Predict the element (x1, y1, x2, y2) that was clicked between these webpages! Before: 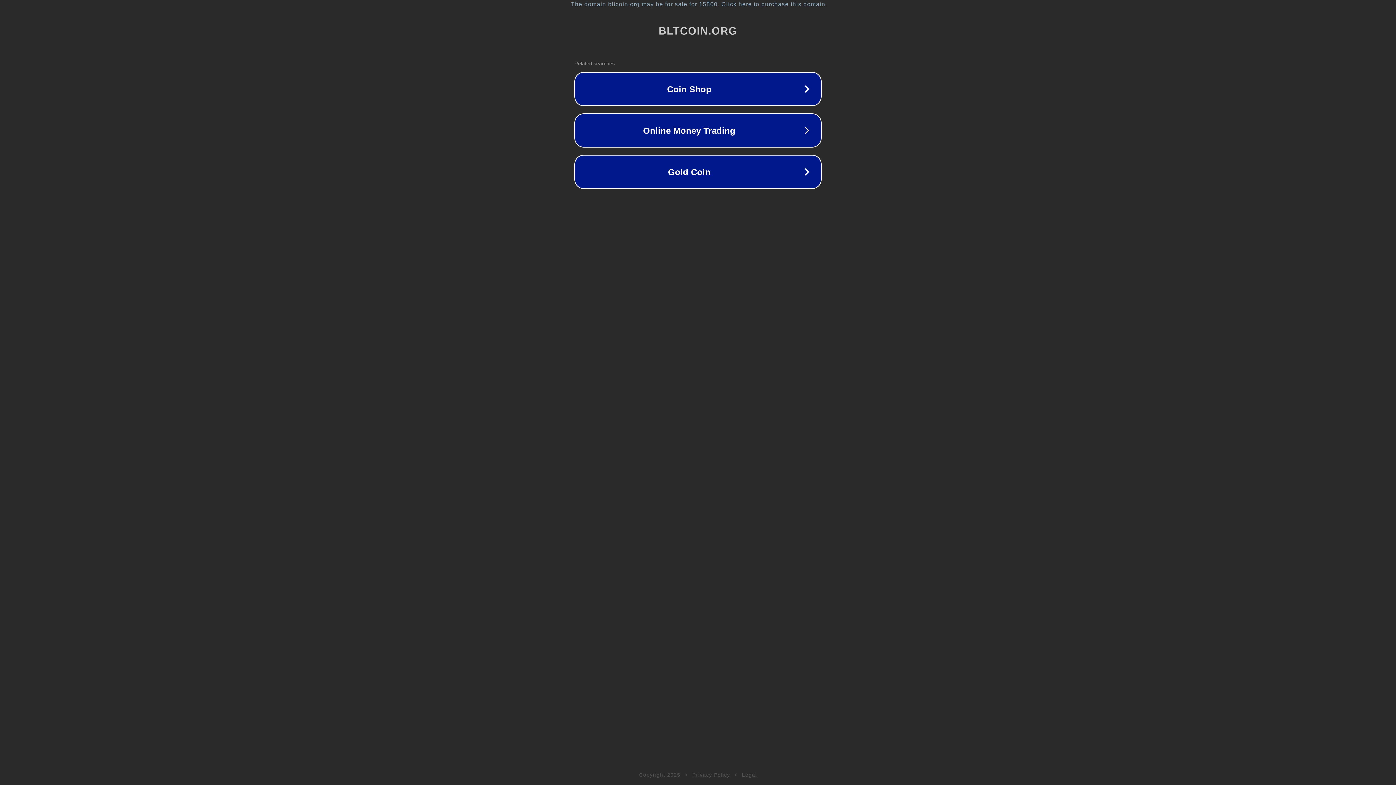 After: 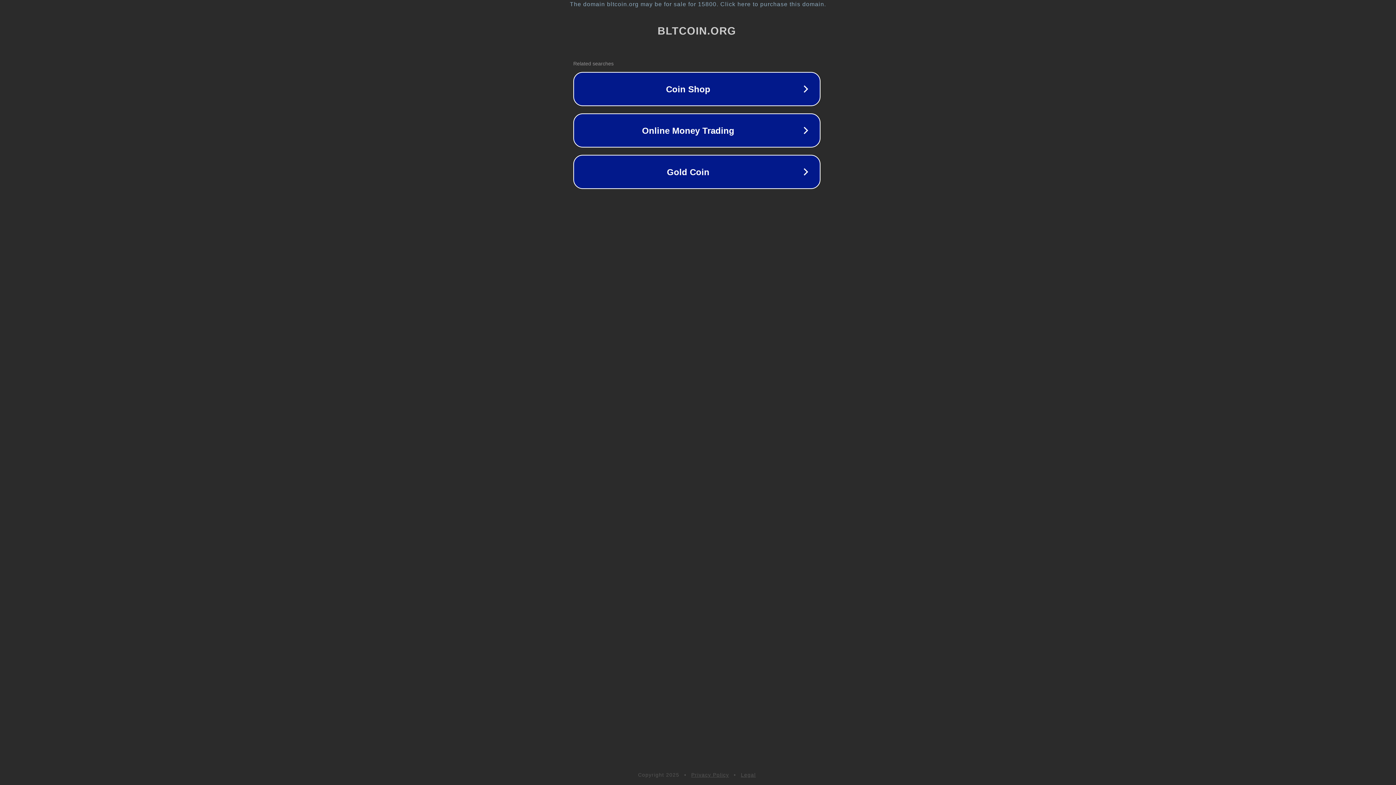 Action: label: The domain bltcoin.org may be for sale for 15800. Click here to purchase this domain. bbox: (1, 1, 1397, 7)